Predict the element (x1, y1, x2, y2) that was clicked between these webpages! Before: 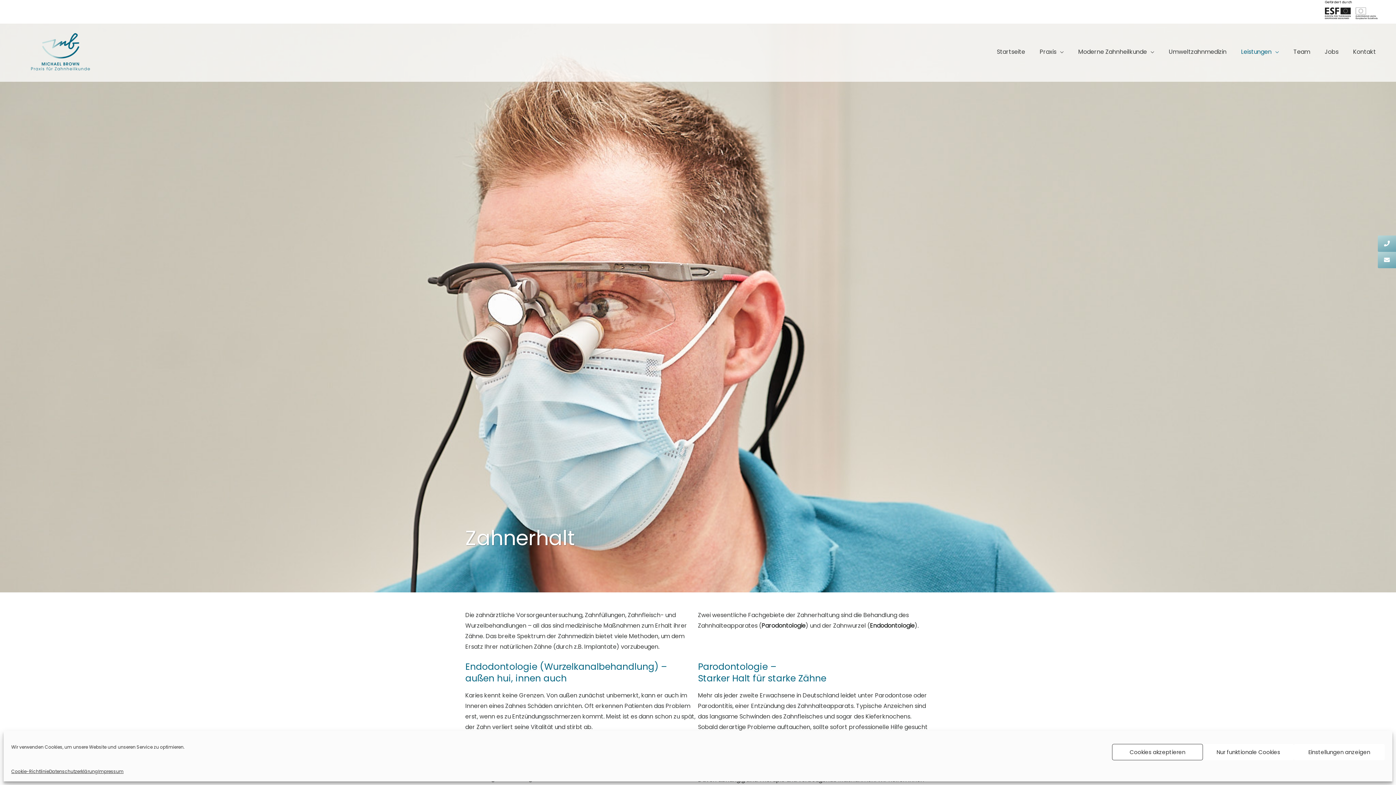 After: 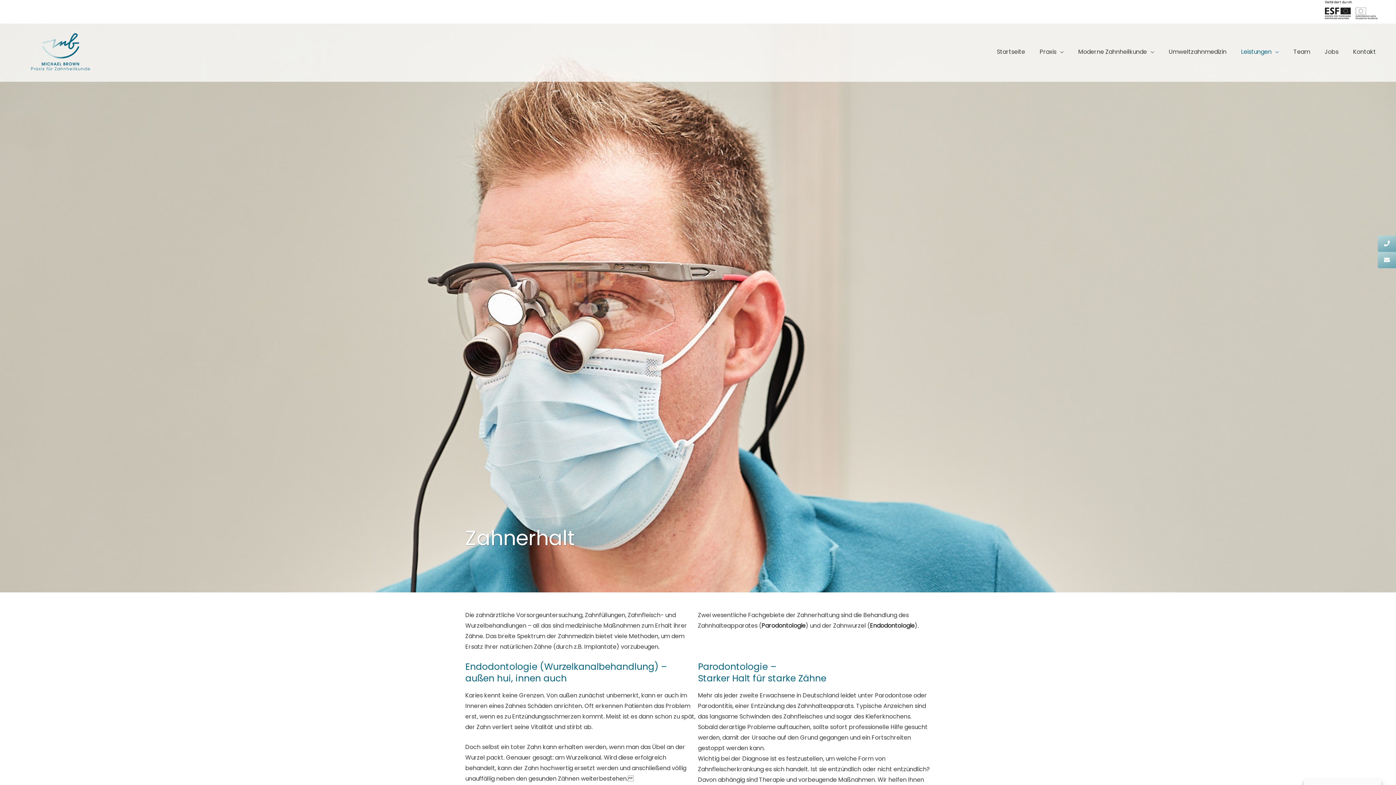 Action: bbox: (1203, 744, 1294, 760) label: Nur funktionale Cookies